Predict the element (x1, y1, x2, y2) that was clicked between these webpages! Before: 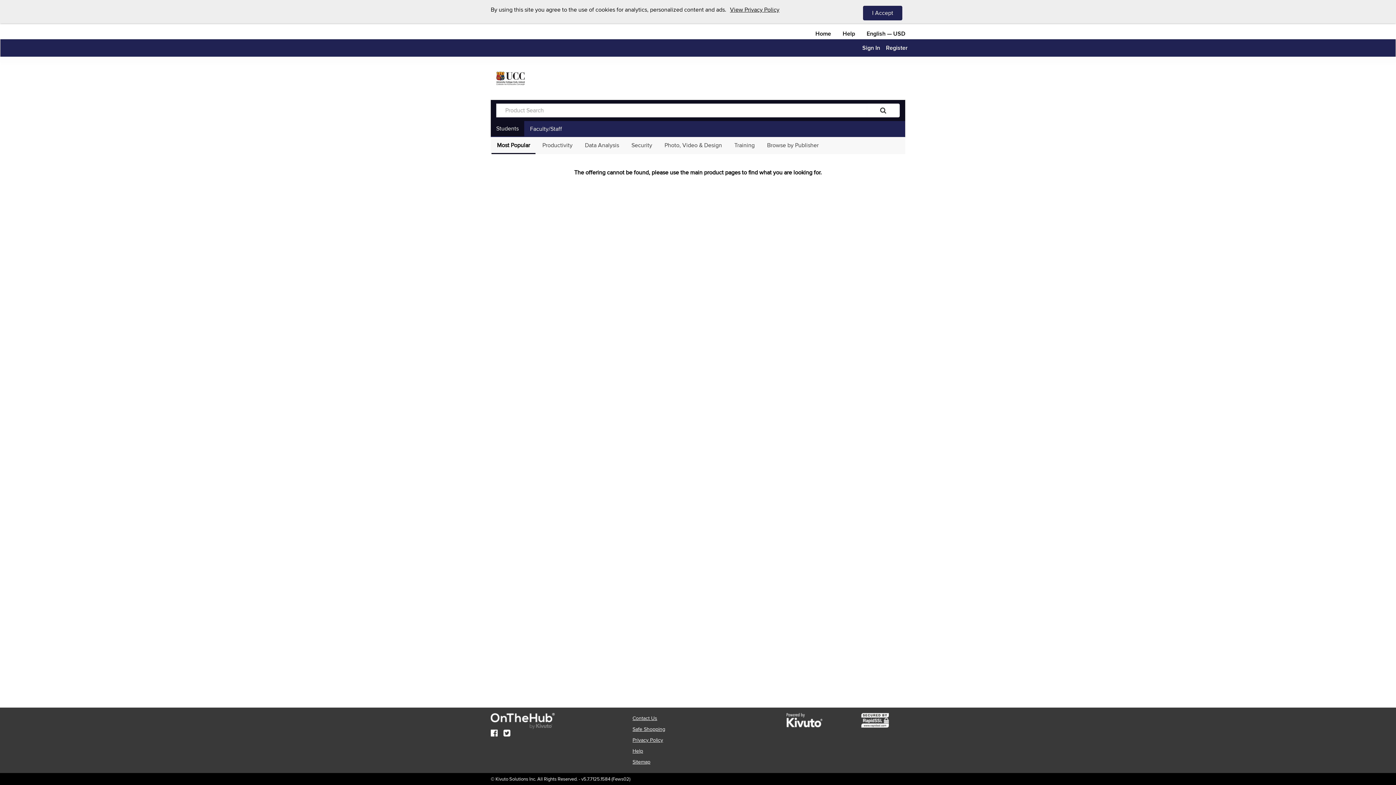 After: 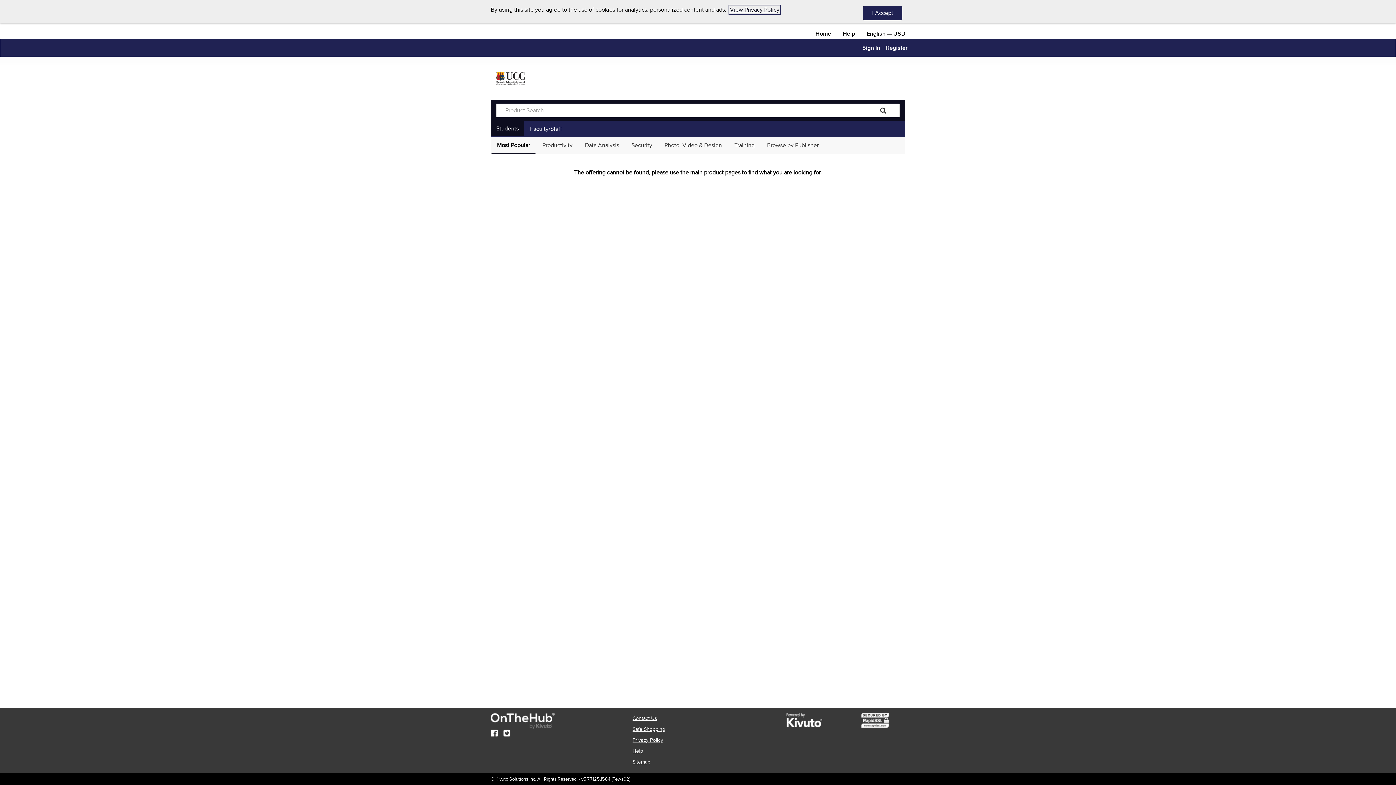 Action: label: View Privacy Policy bbox: (730, 6, 779, 13)